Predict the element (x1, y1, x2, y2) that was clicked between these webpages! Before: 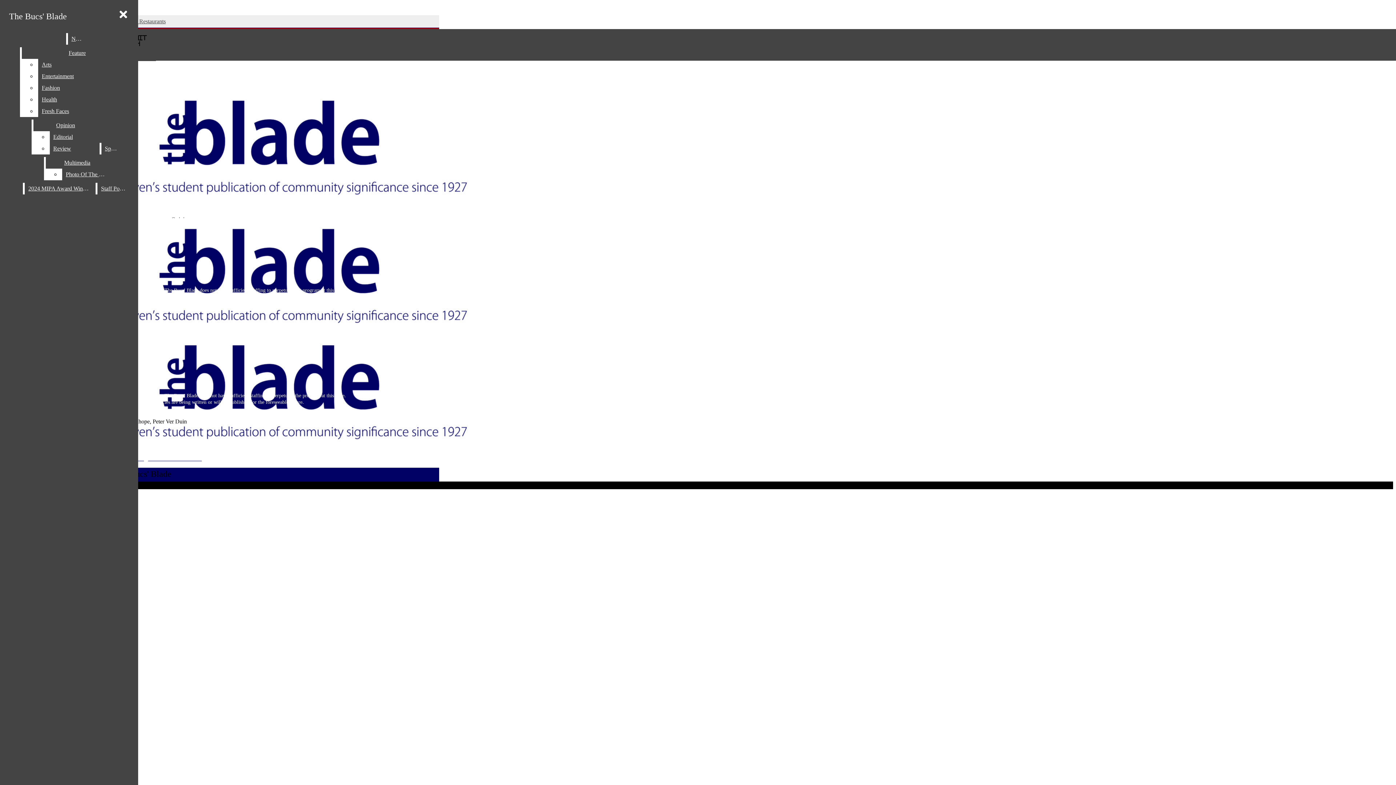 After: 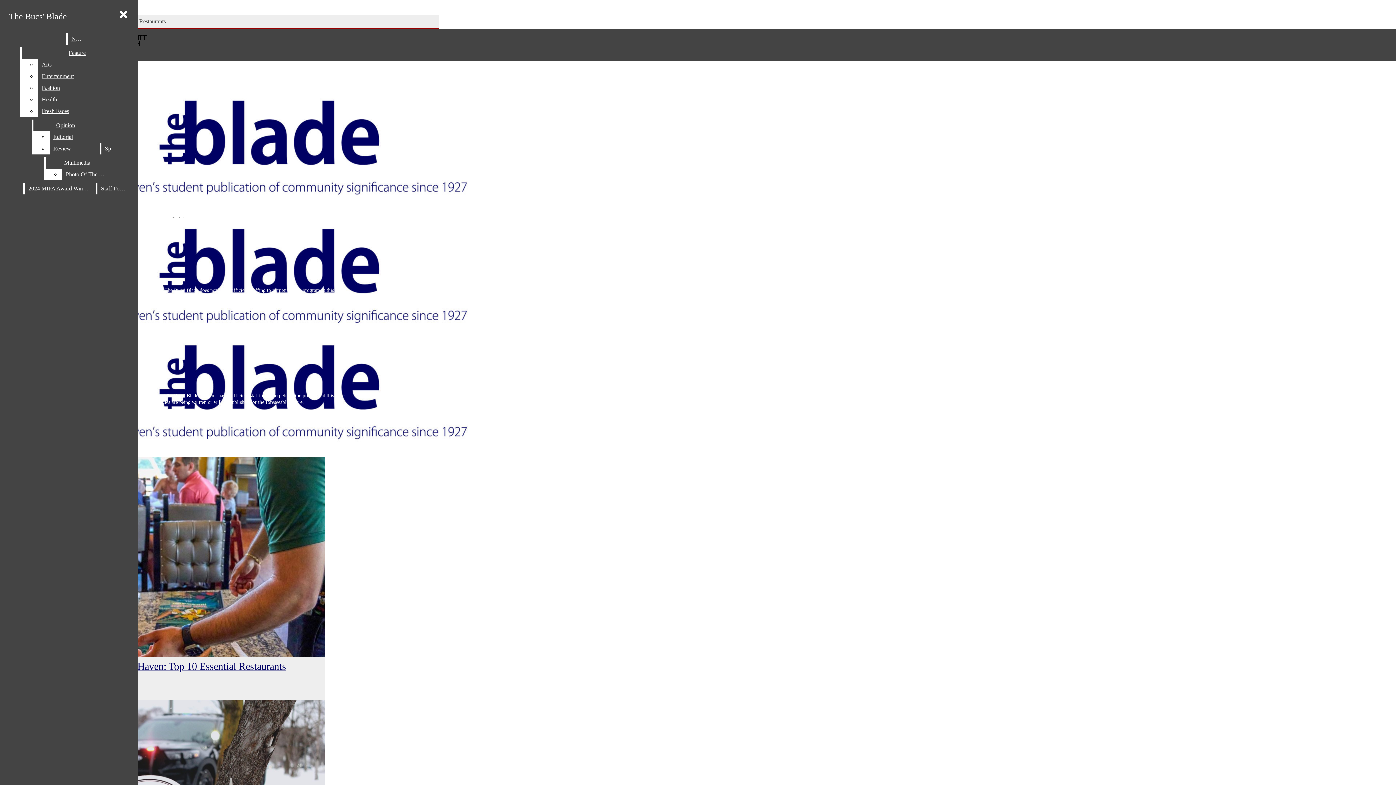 Action: label: The Bucs' Blade bbox: (2, 89, 439, 240)